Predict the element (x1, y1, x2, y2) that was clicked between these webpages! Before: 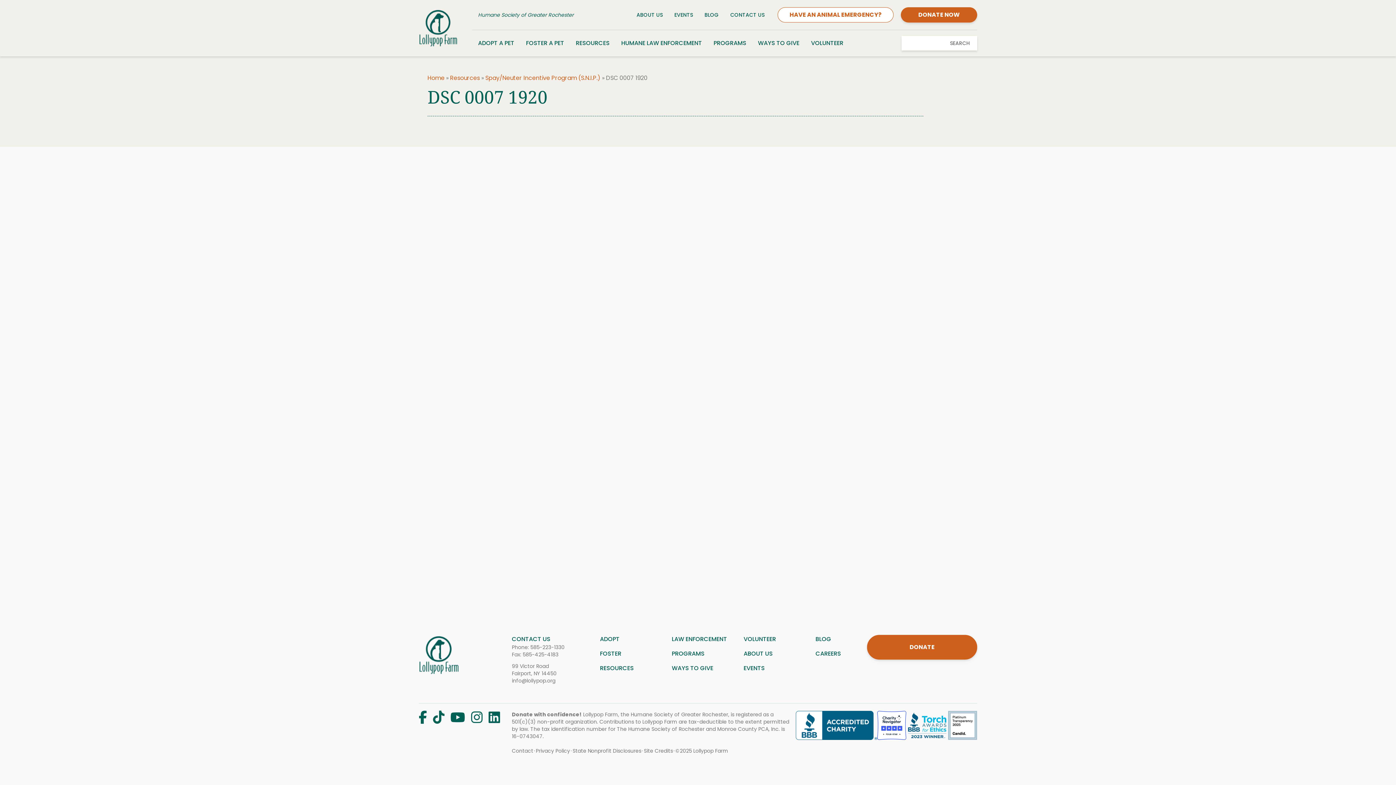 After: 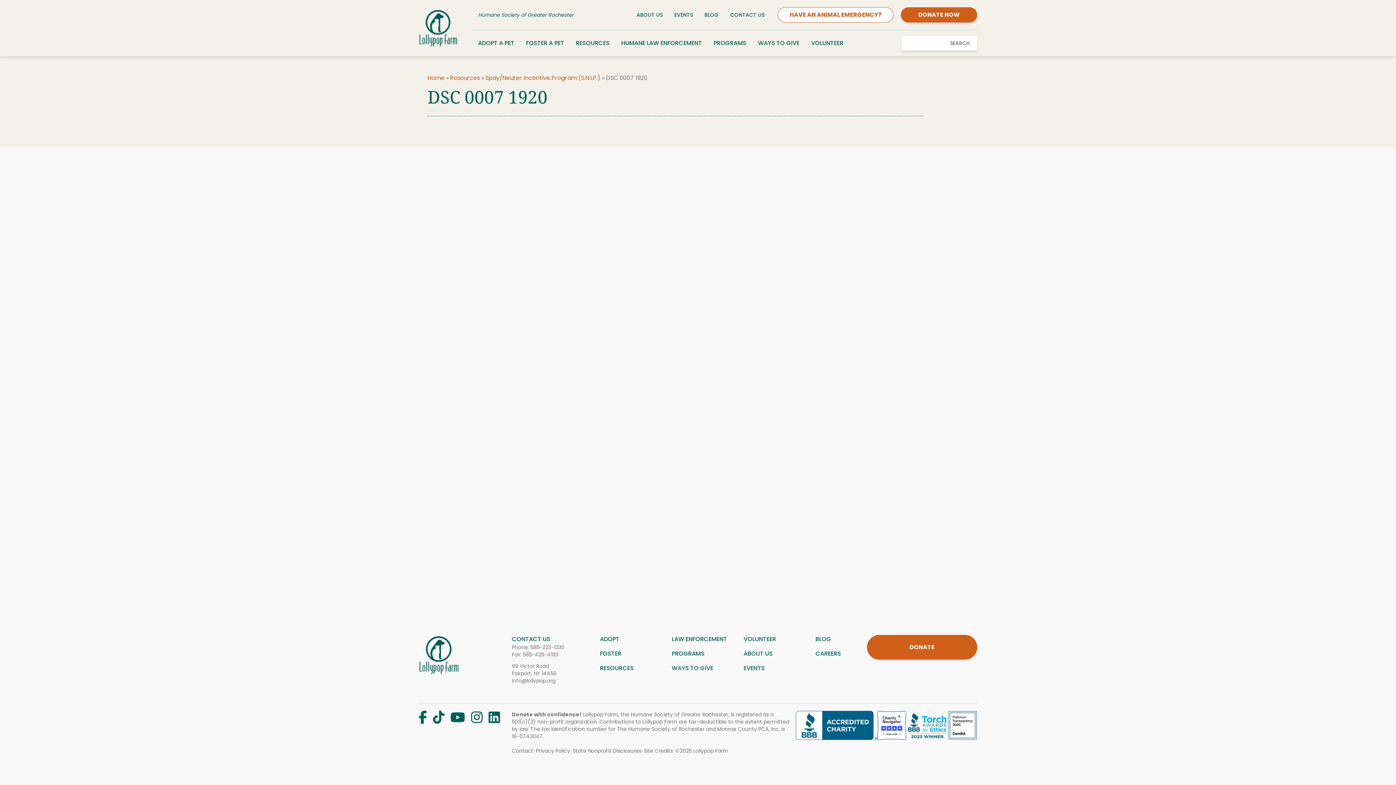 Action: bbox: (471, 711, 482, 724)